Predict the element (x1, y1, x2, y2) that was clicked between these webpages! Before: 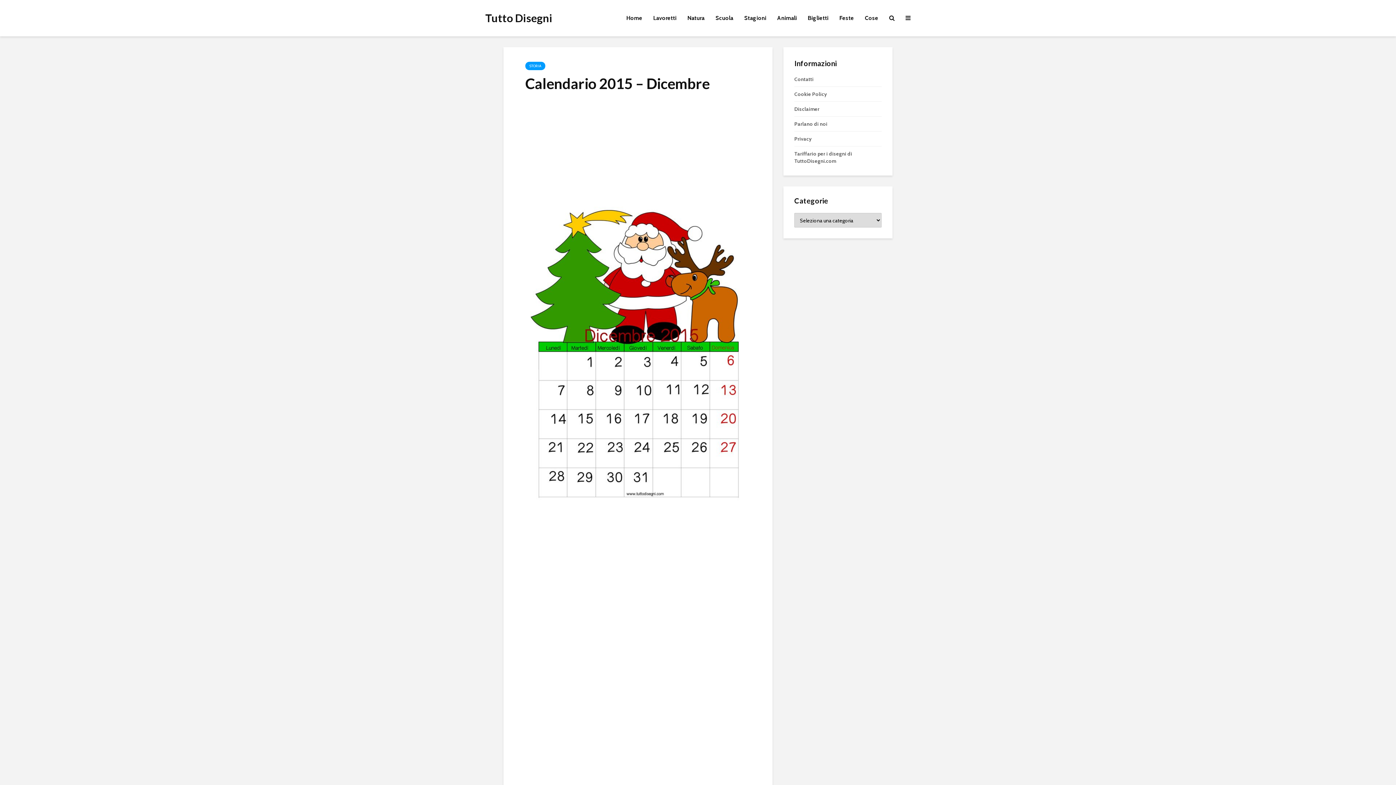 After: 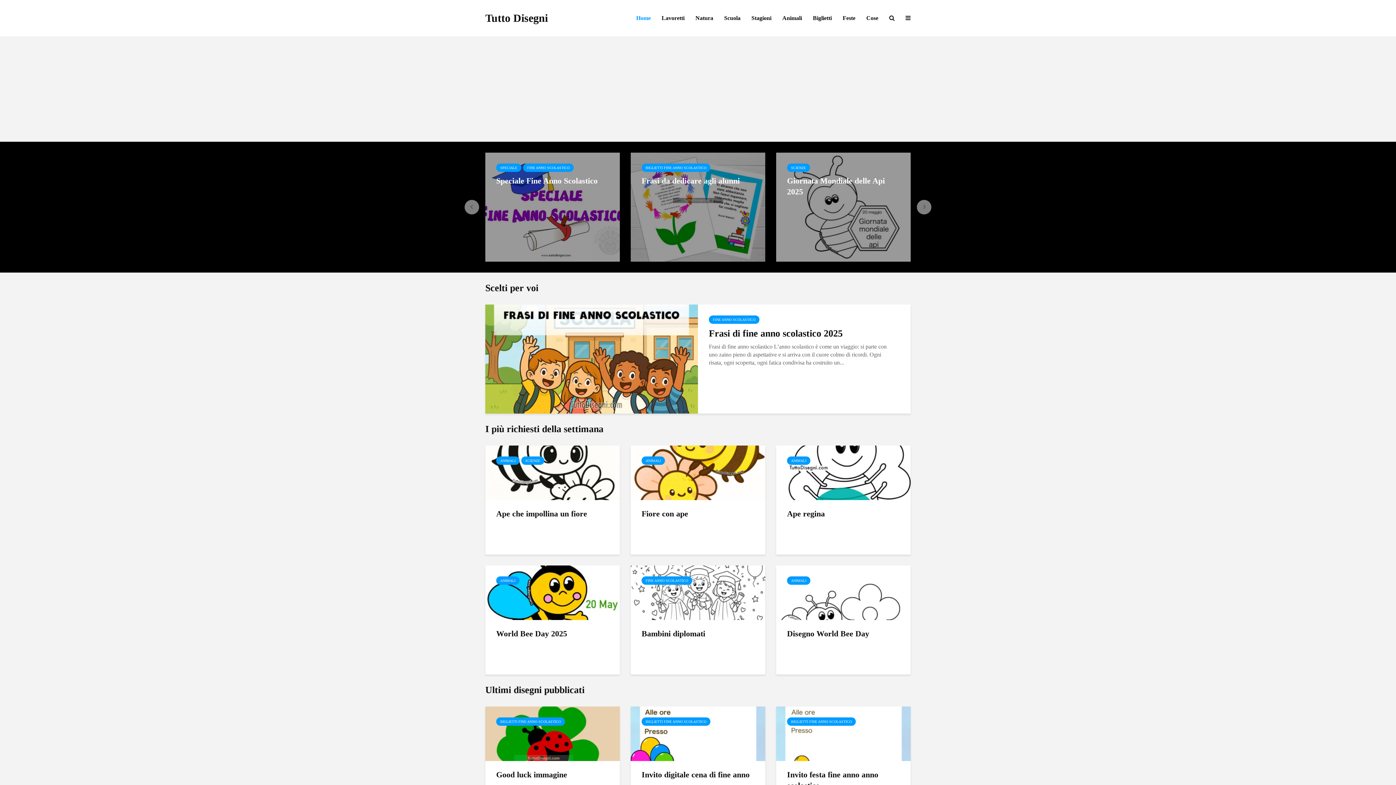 Action: bbox: (621, 10, 648, 25) label: Home